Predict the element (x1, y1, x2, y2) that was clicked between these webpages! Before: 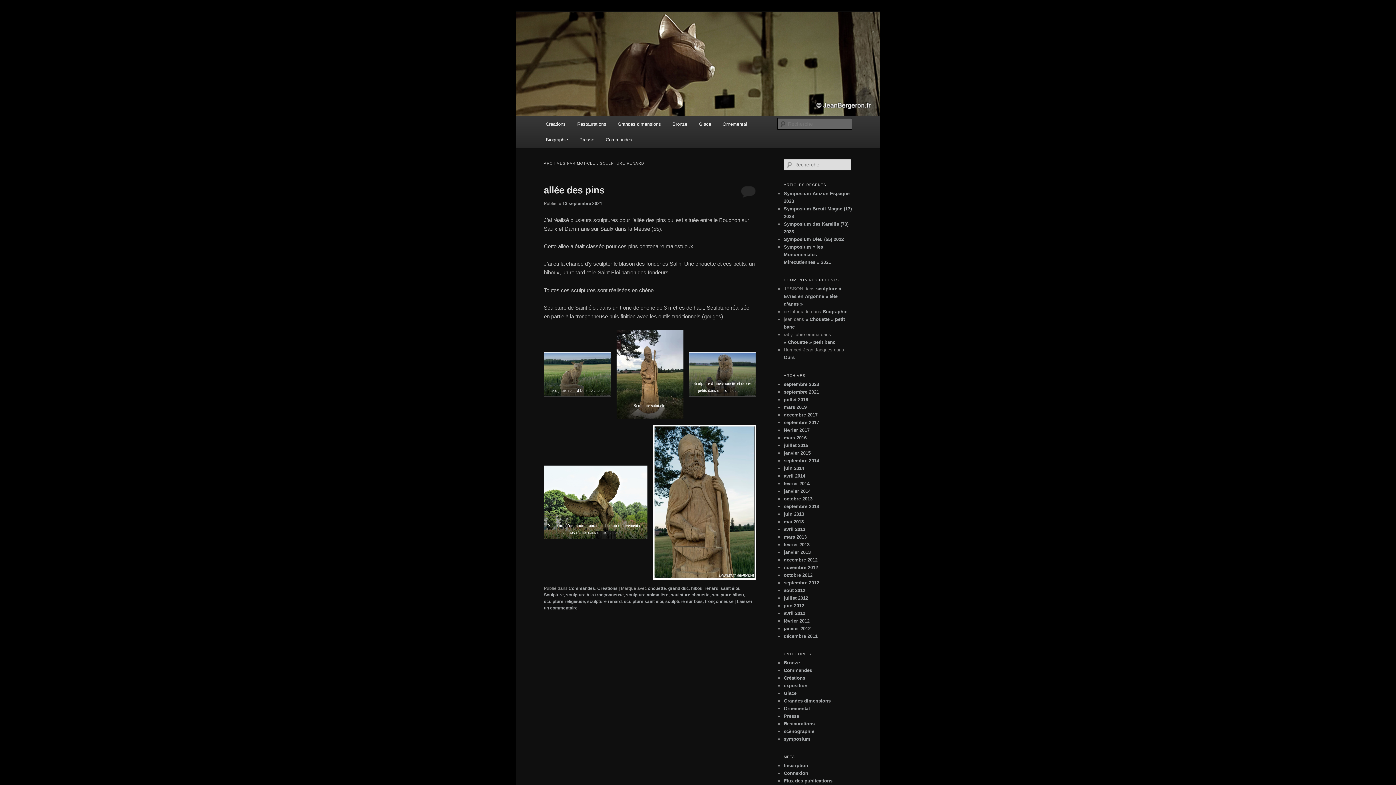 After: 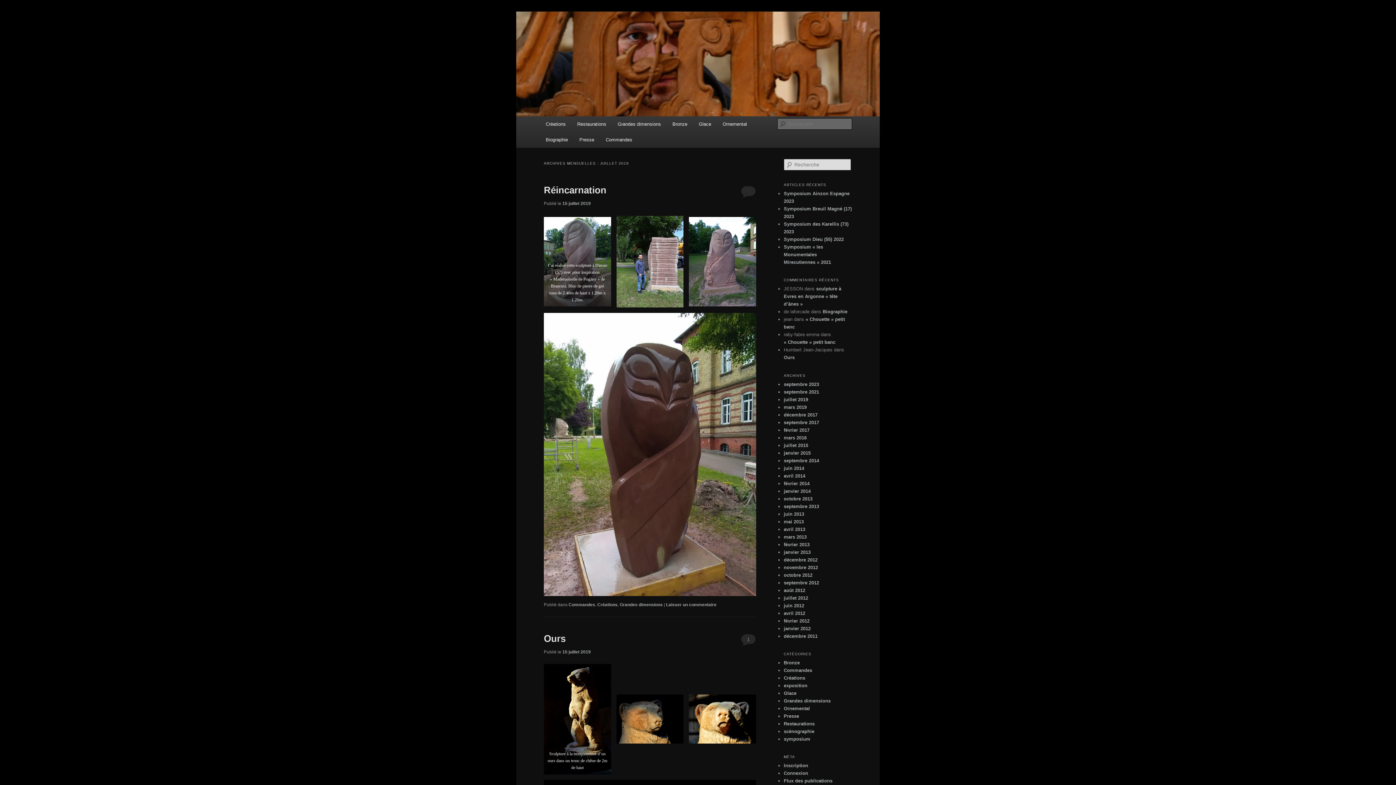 Action: bbox: (784, 396, 808, 402) label: juillet 2019